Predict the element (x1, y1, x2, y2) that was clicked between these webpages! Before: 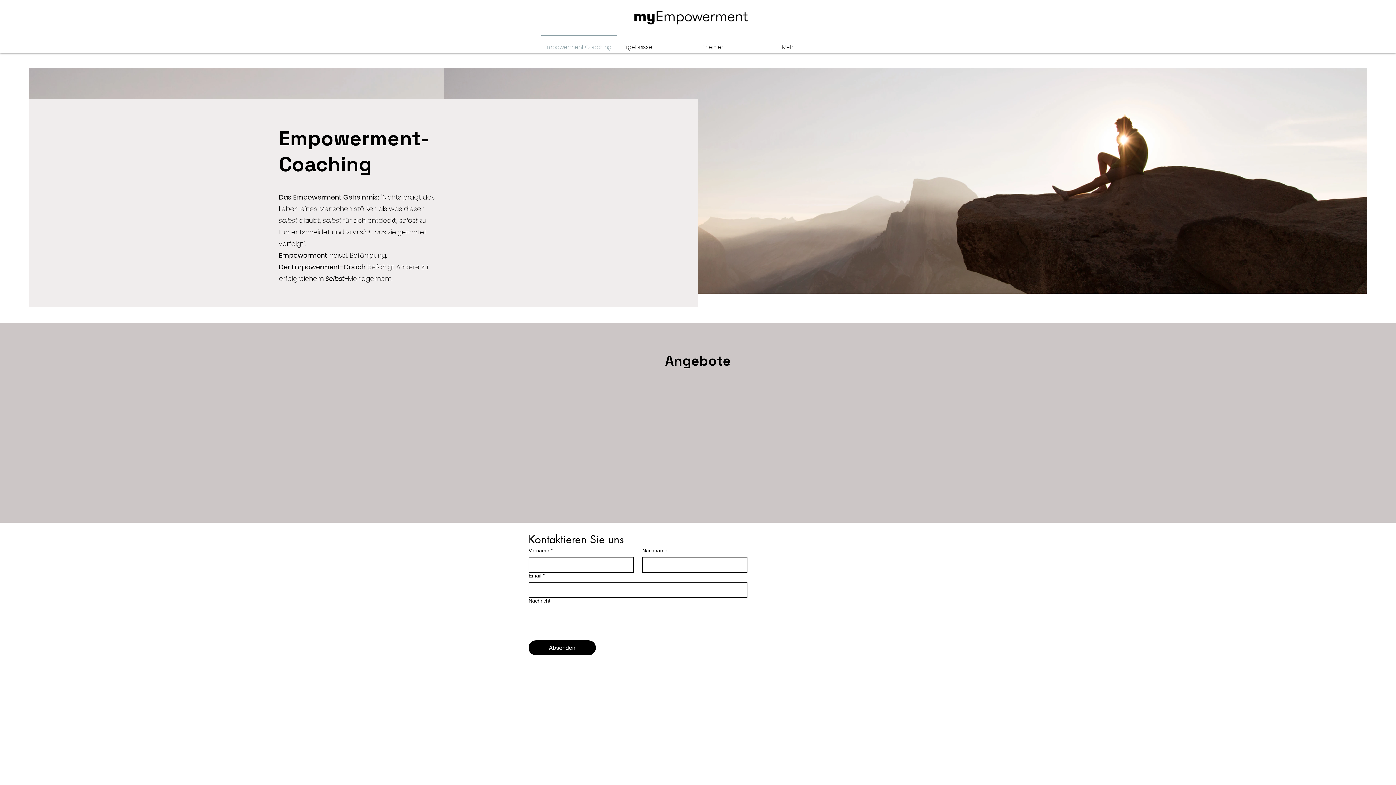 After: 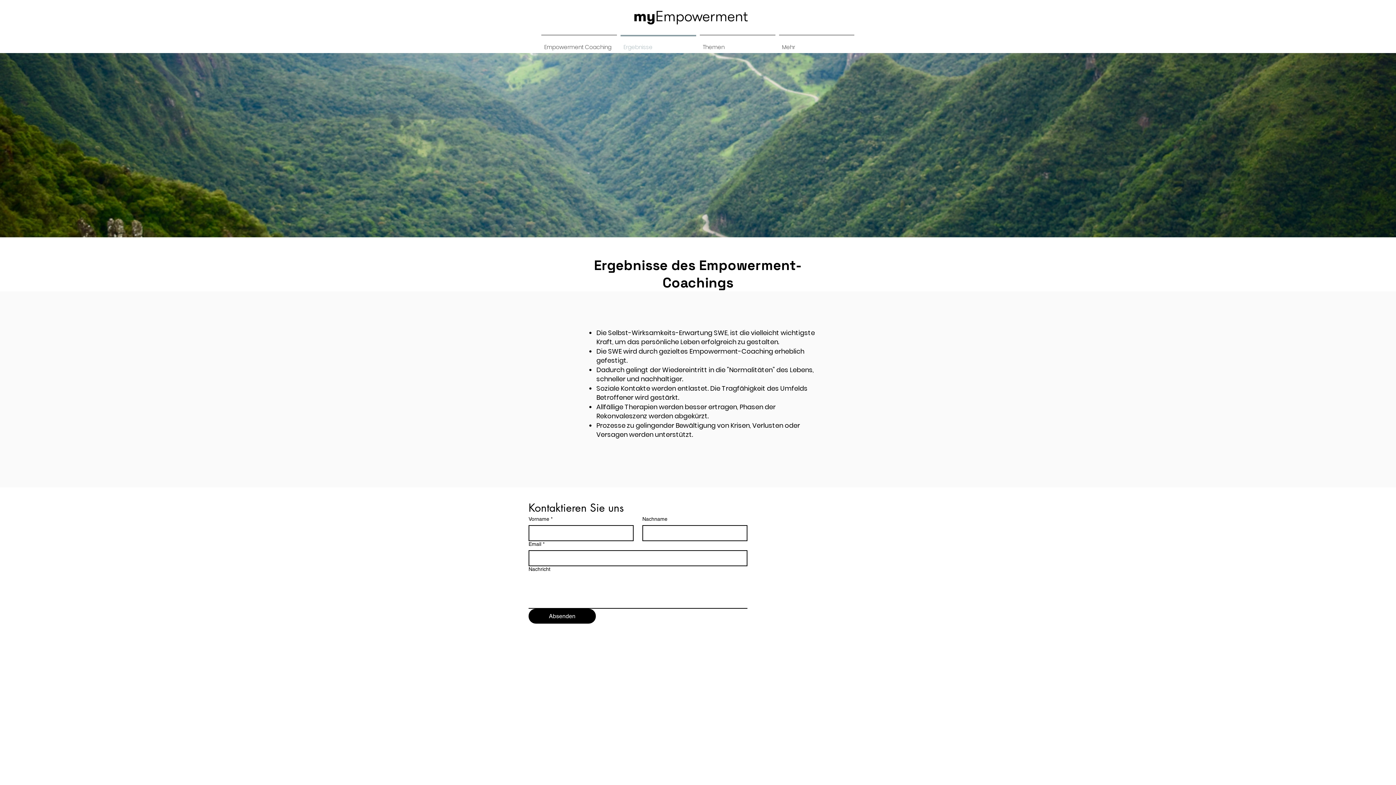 Action: bbox: (618, 34, 698, 53) label: Ergebnisse